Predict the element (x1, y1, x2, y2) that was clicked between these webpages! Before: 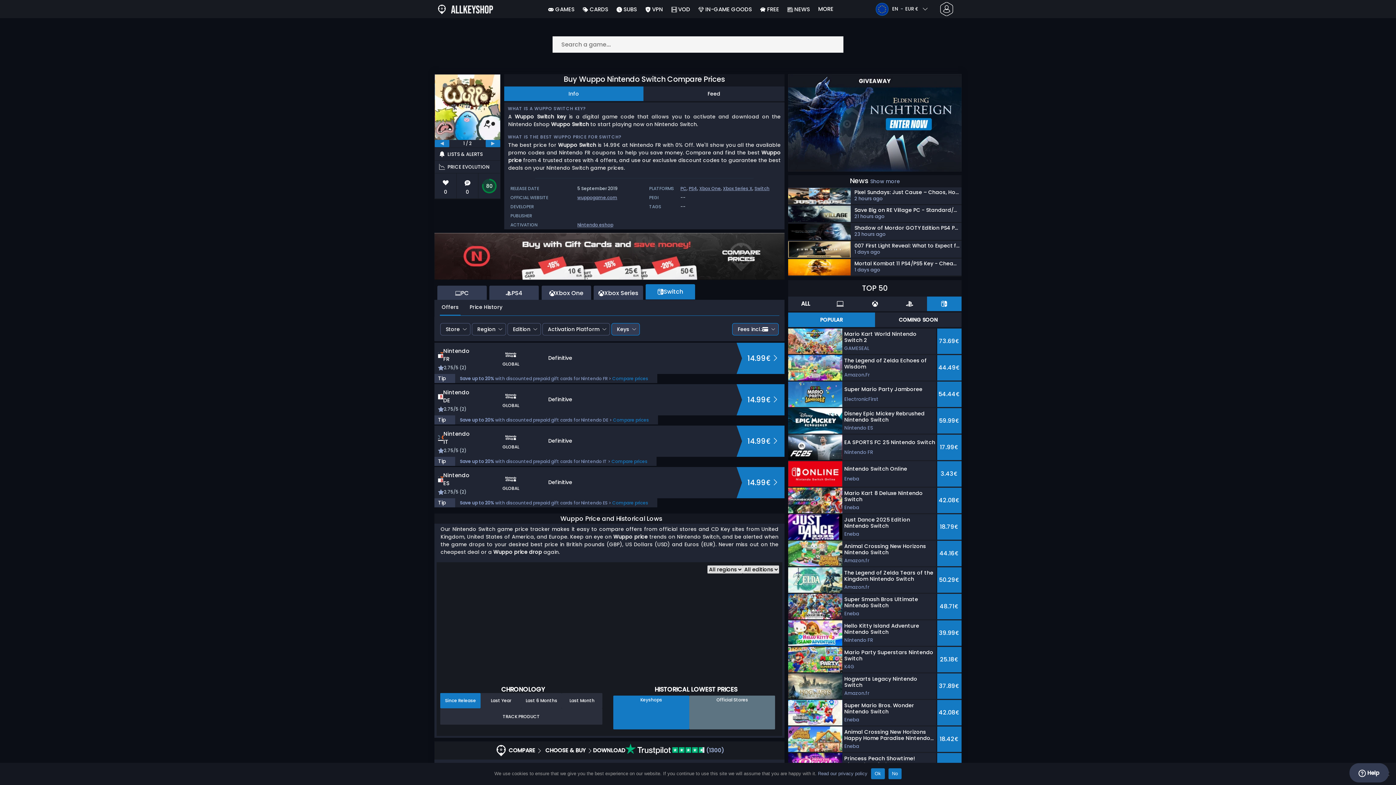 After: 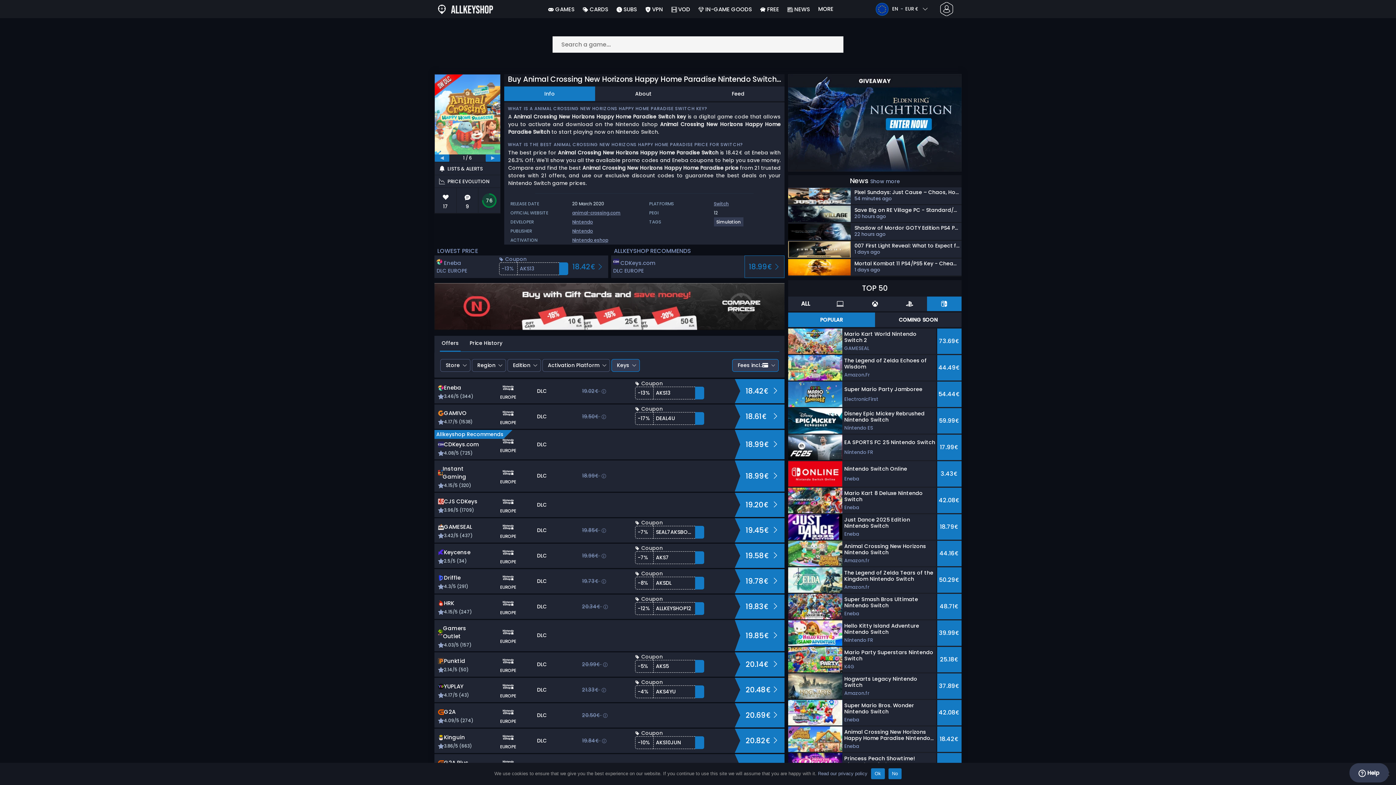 Action: label: Animal Crossing New Horizons Happy Home Paradise Nintendo Switch
Eneba
18.42€ bbox: (788, 726, 961, 752)